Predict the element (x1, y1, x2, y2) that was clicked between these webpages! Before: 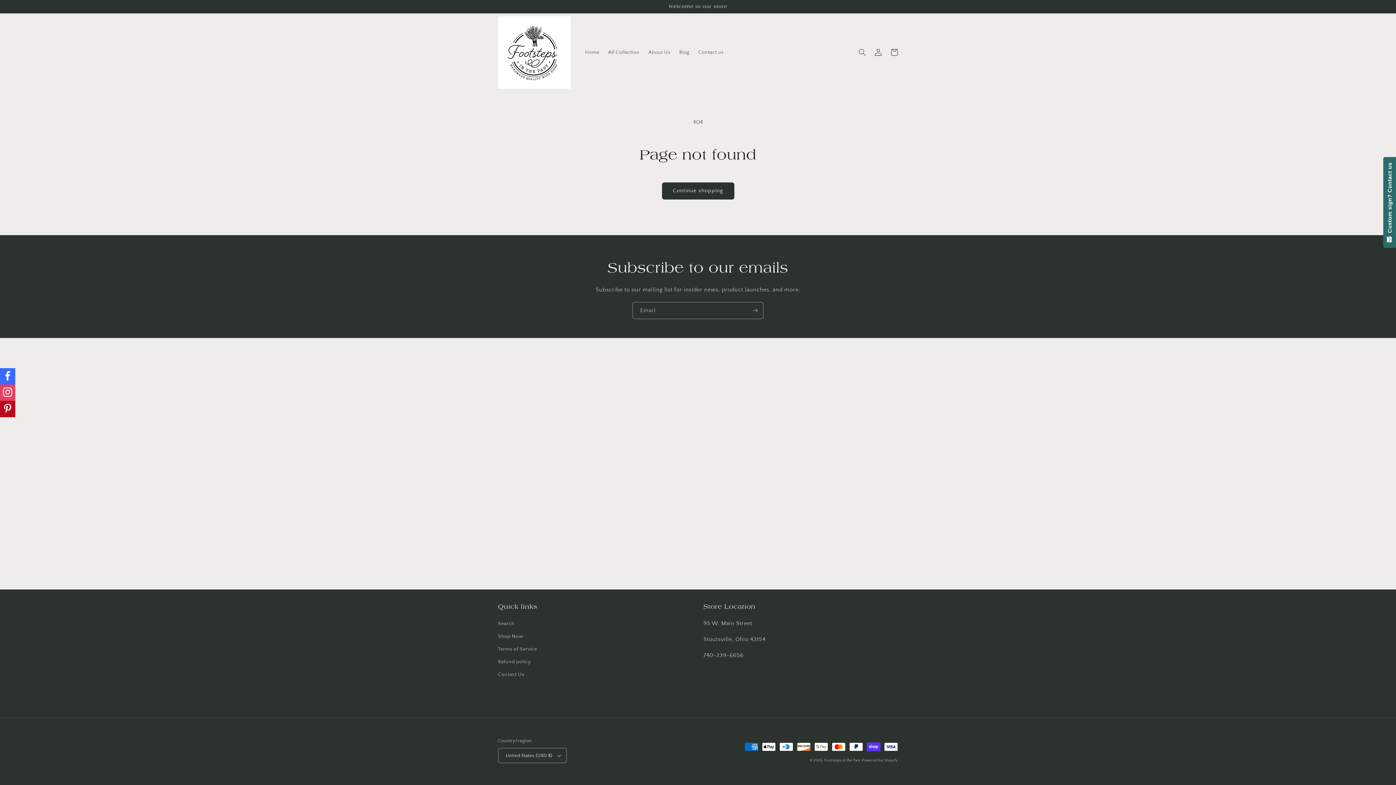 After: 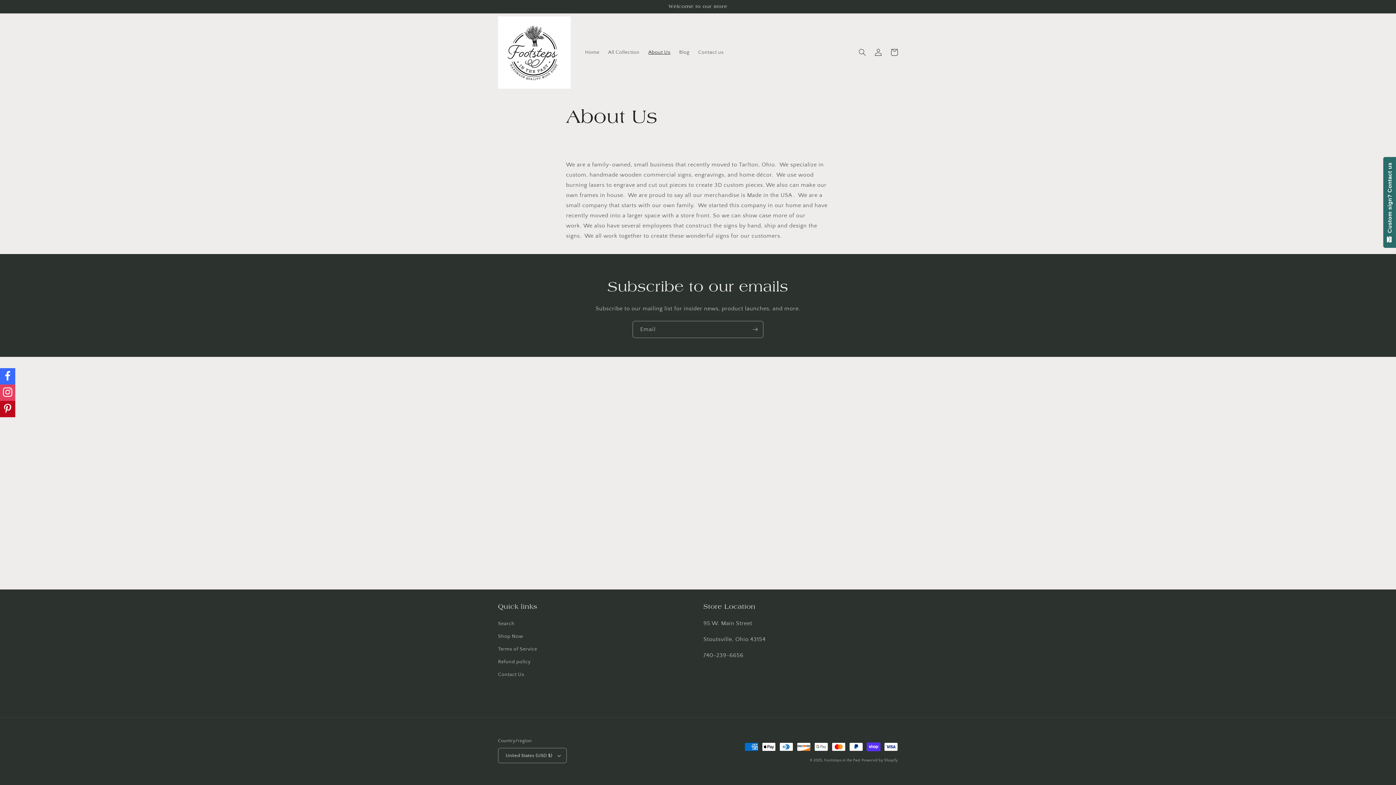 Action: bbox: (644, 44, 674, 60) label: About Us